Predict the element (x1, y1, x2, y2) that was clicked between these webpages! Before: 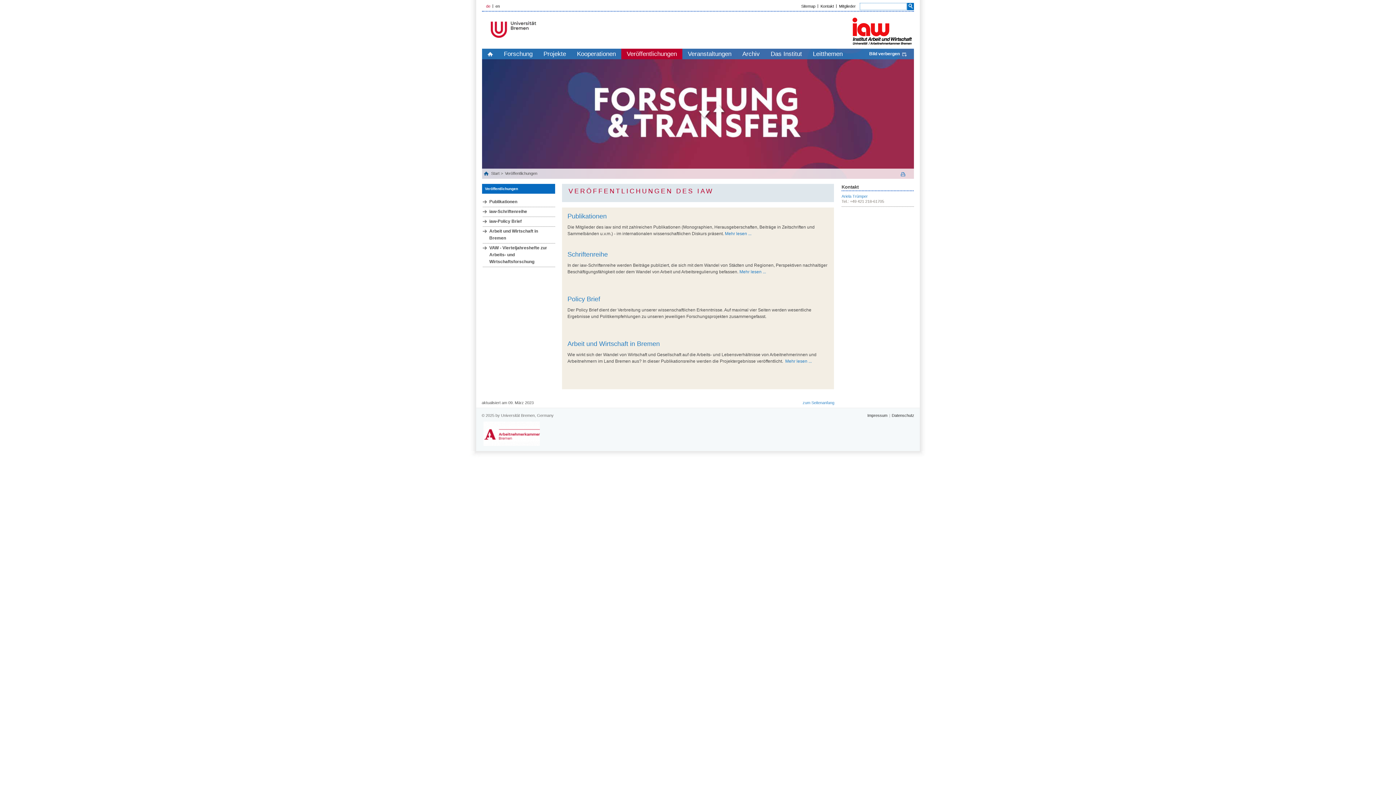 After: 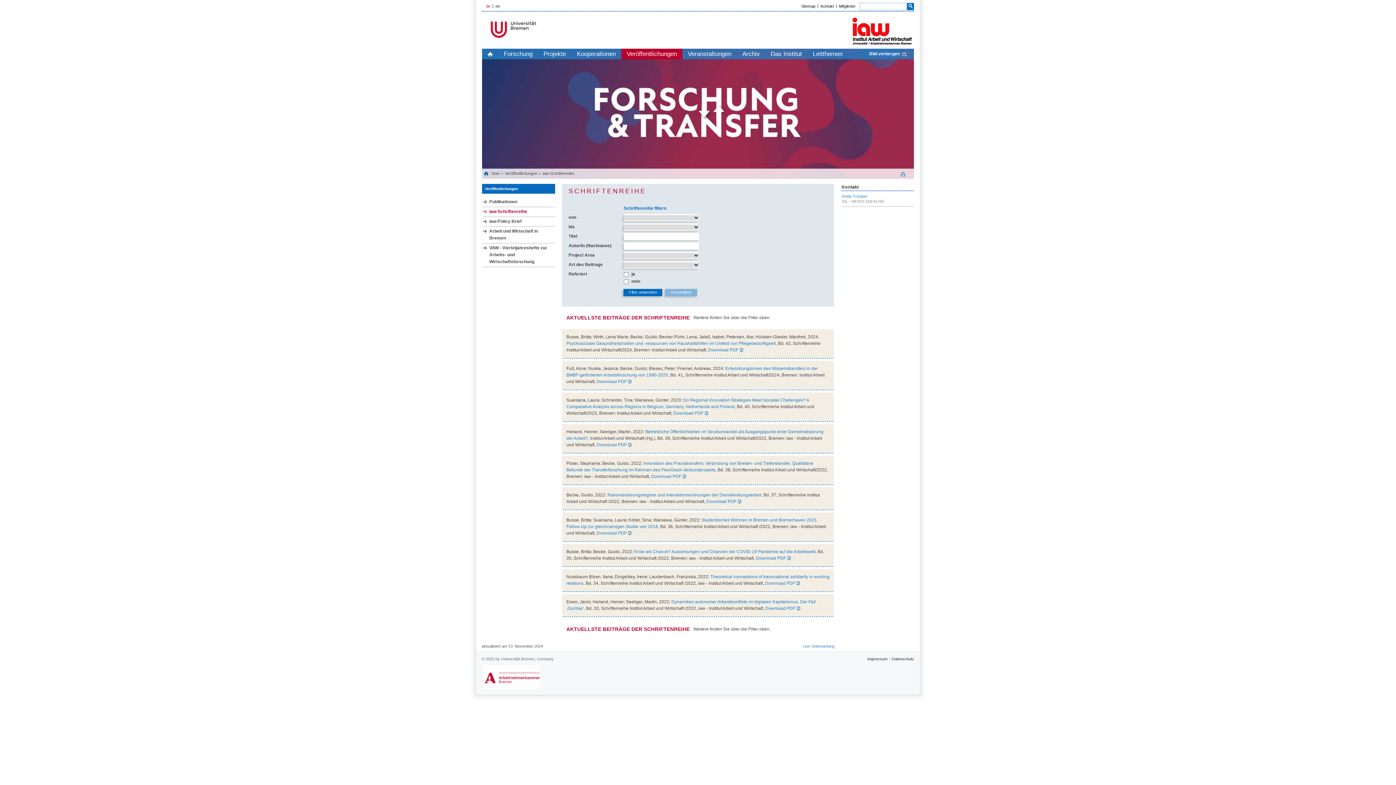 Action: label: iaw-Schriftenreihe bbox: (482, 208, 555, 216)